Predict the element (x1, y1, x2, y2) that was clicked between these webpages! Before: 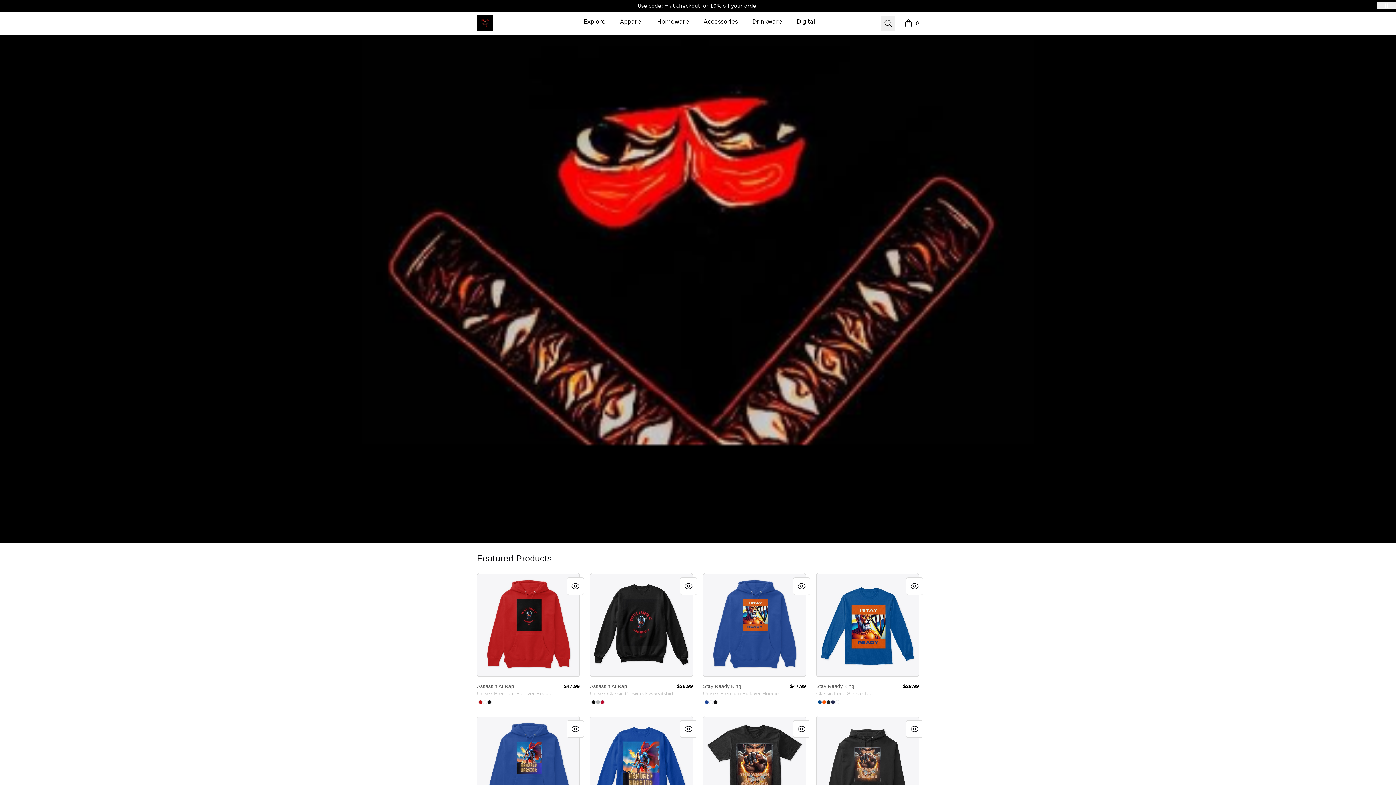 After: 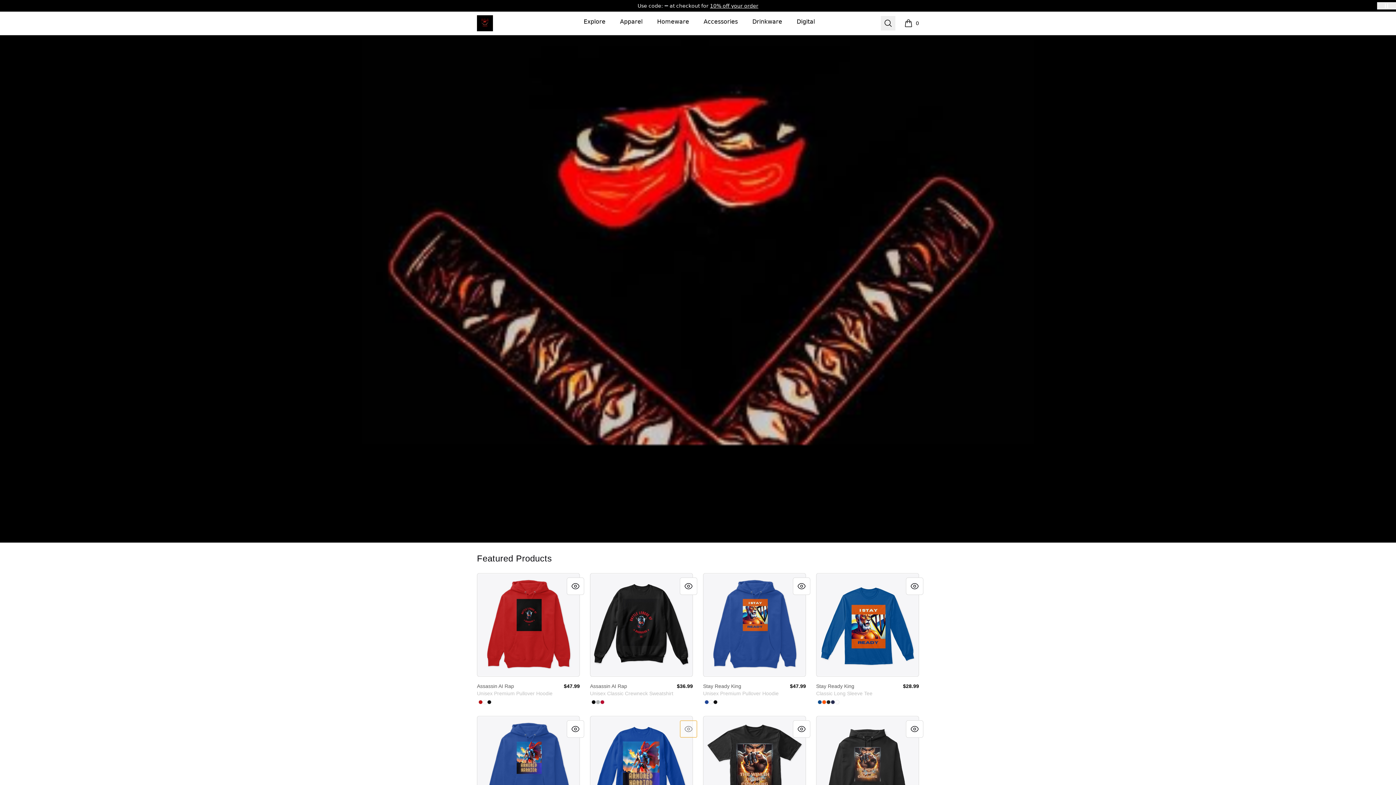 Action: label: Quick View bbox: (680, 720, 697, 738)